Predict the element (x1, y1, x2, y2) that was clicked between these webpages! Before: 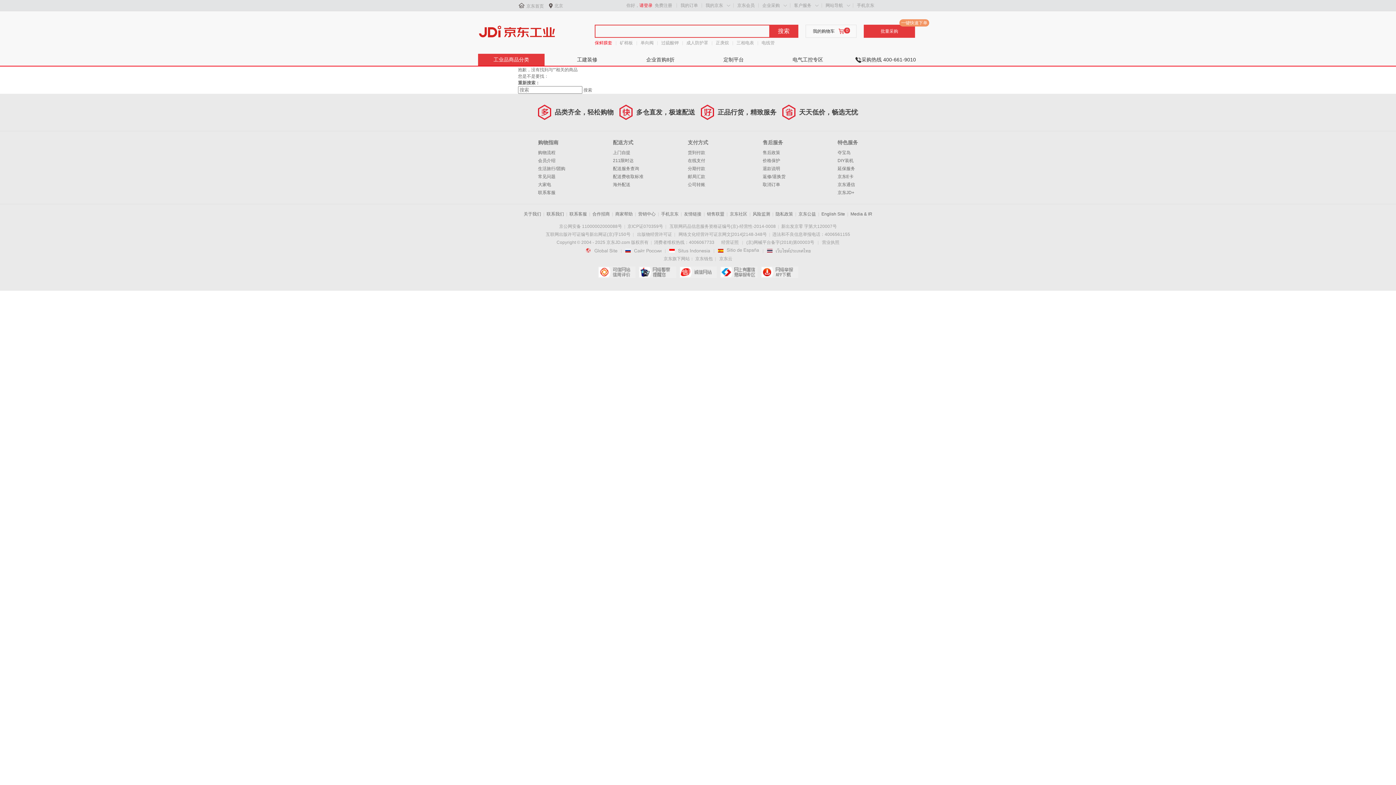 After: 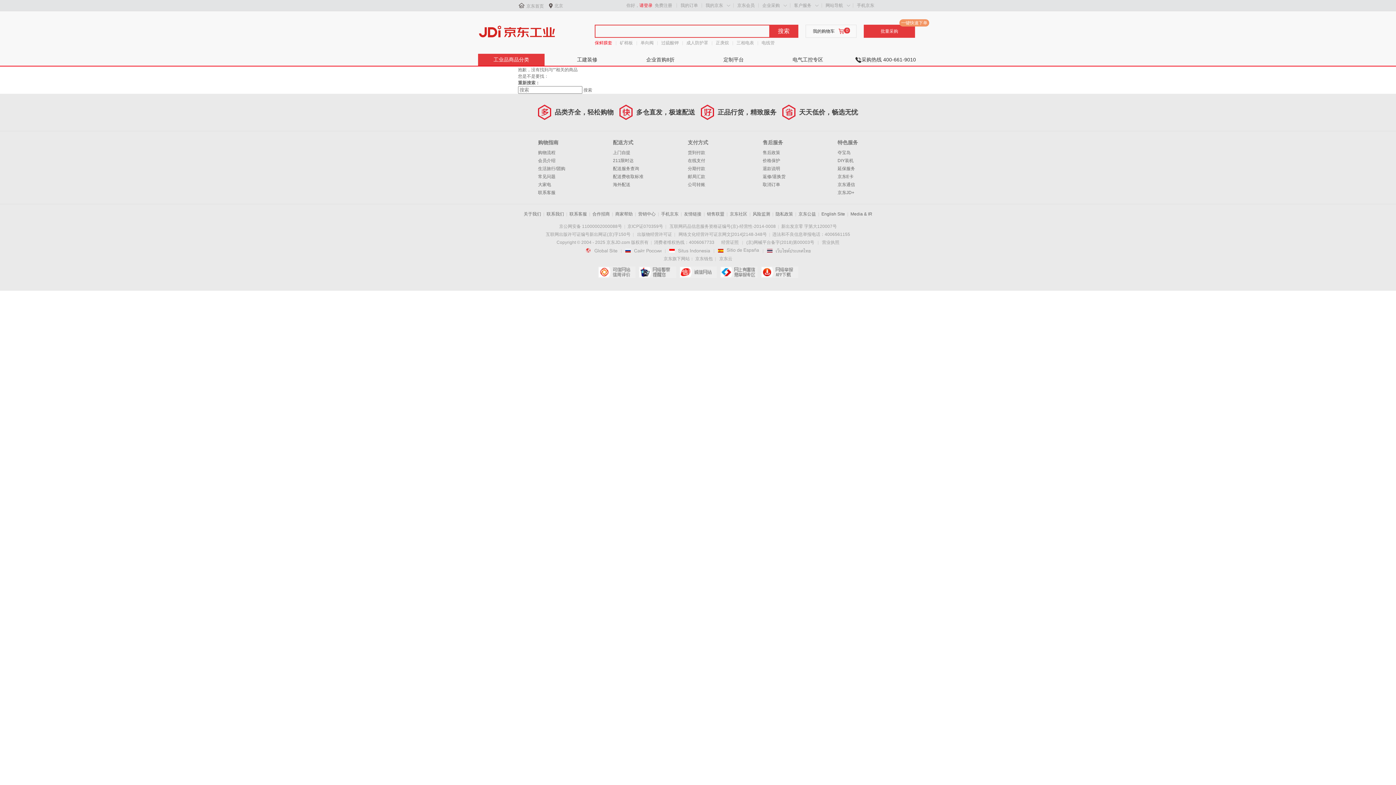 Action: bbox: (720, 266, 757, 278) label: 中国互联网举报中心